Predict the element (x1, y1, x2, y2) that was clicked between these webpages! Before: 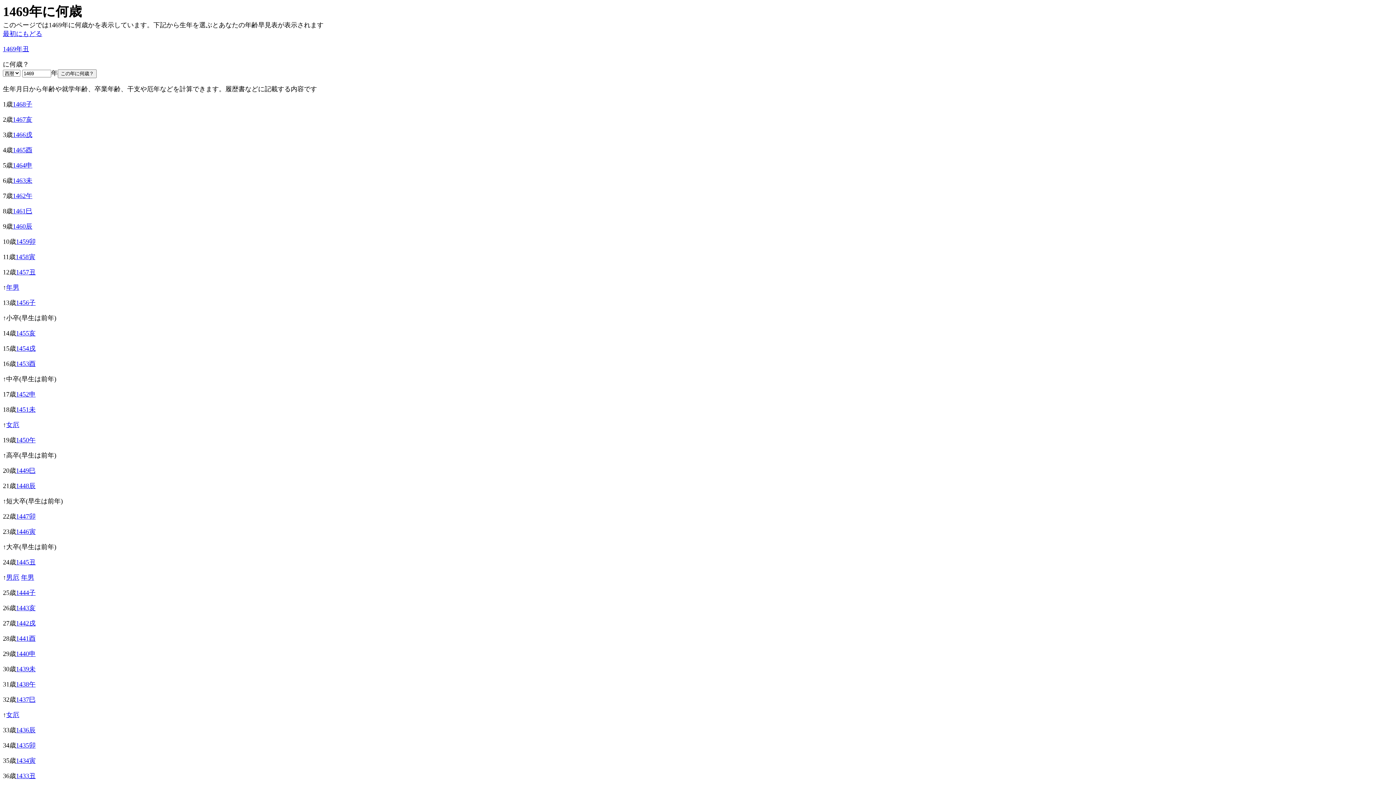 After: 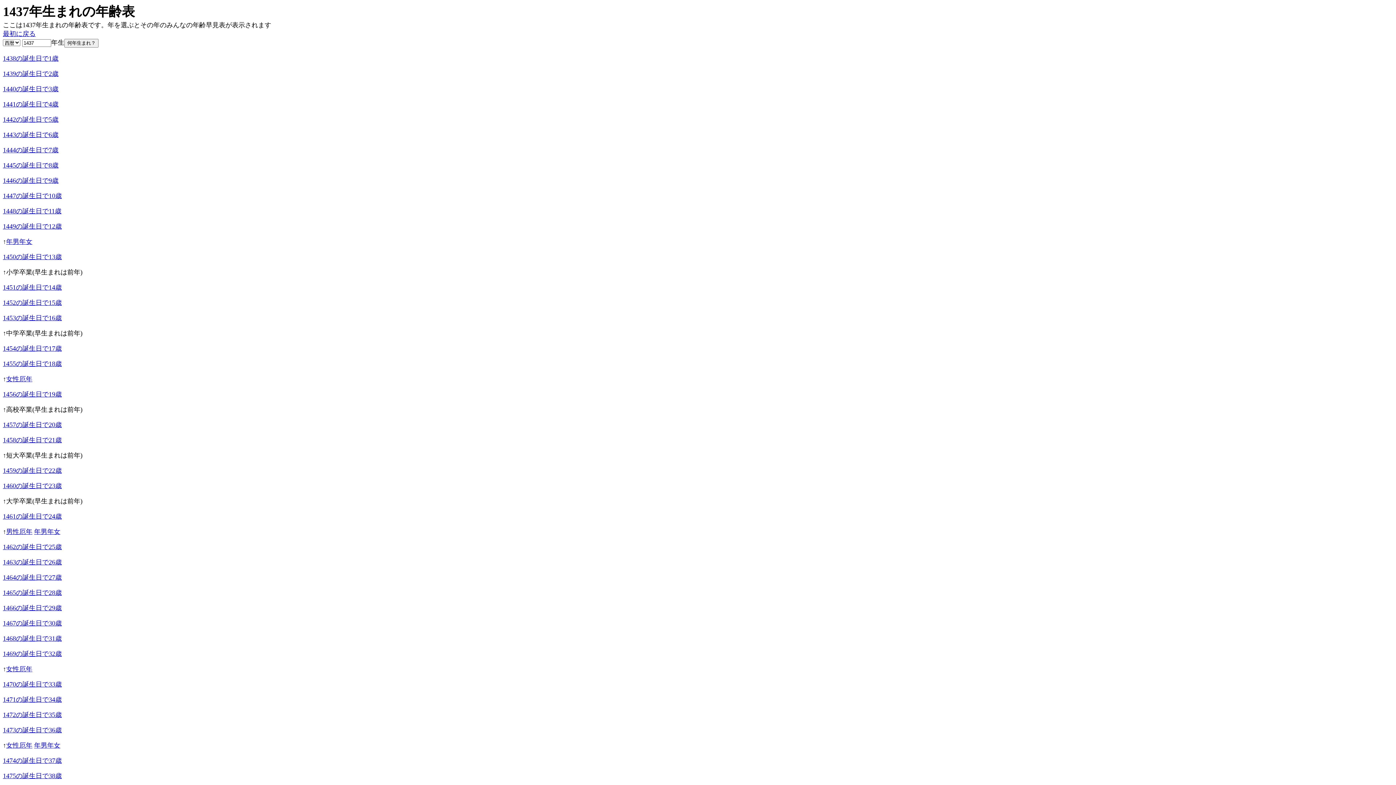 Action: label: 1437巳 bbox: (16, 696, 35, 703)